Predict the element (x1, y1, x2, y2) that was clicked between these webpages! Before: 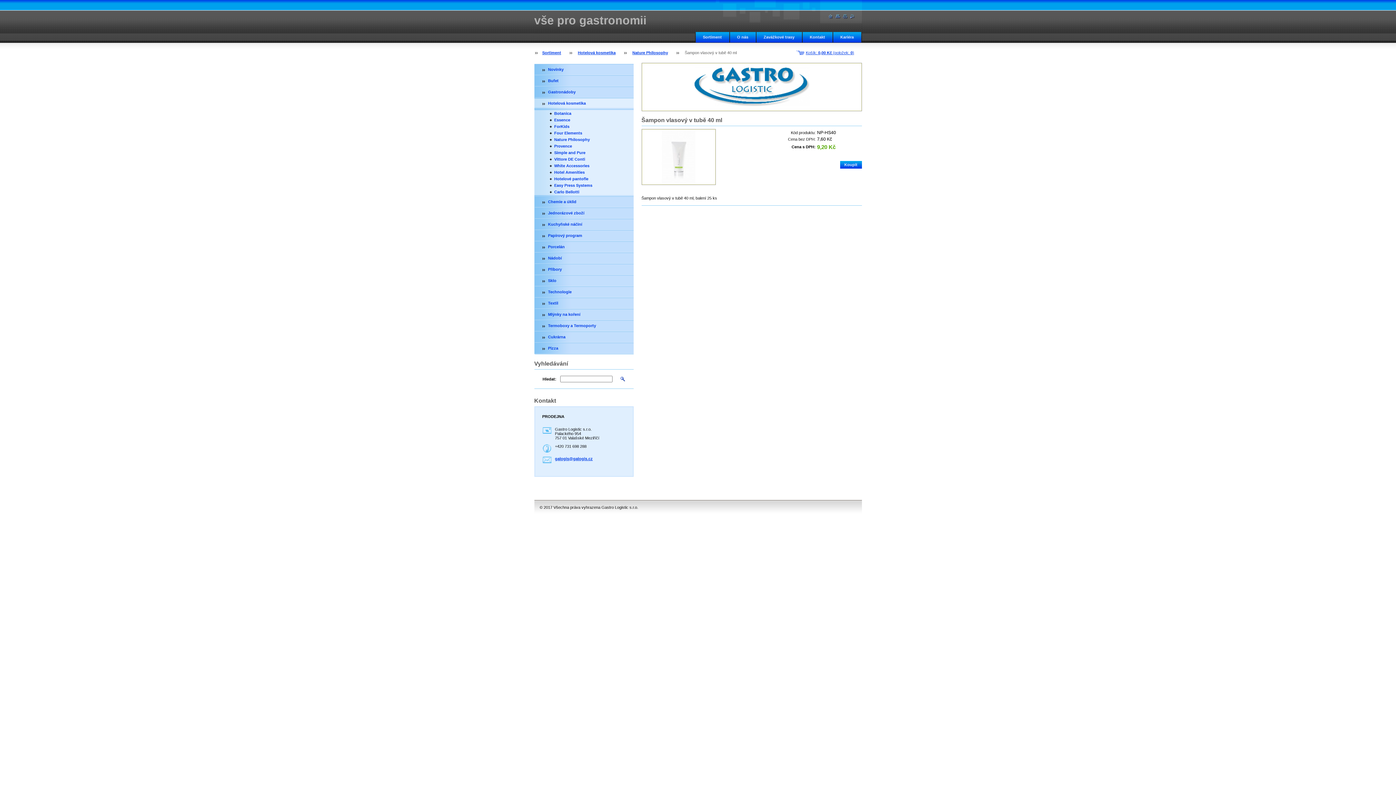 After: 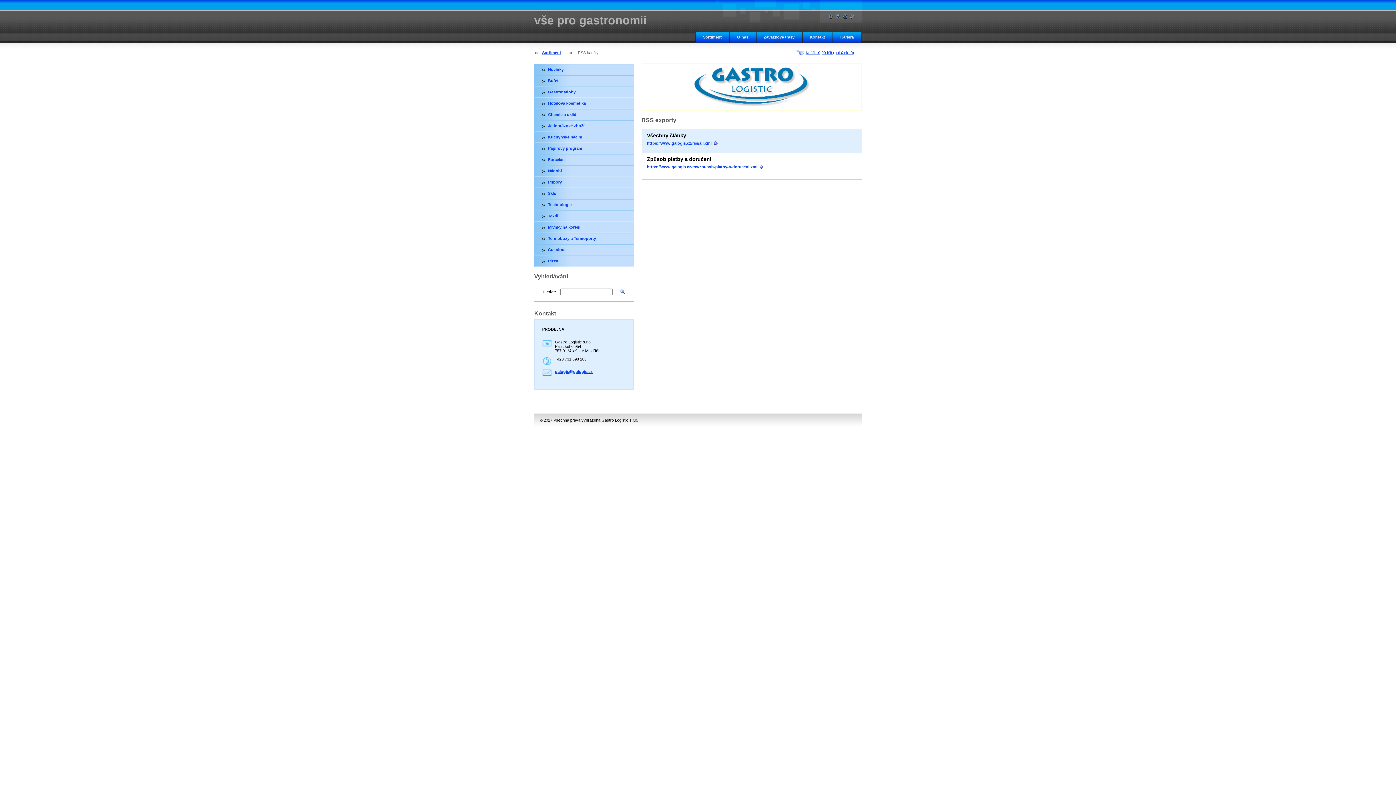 Action: bbox: (850, 14, 854, 18)